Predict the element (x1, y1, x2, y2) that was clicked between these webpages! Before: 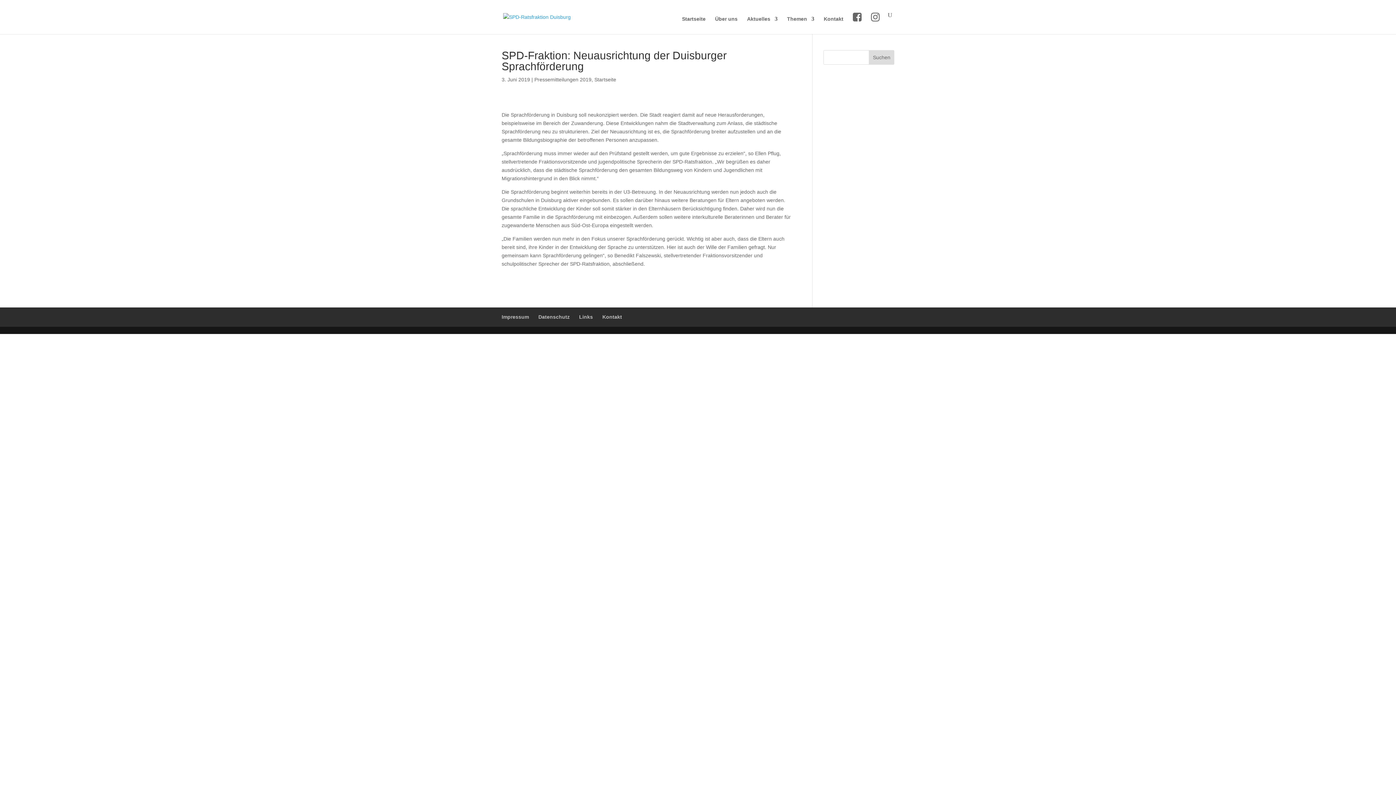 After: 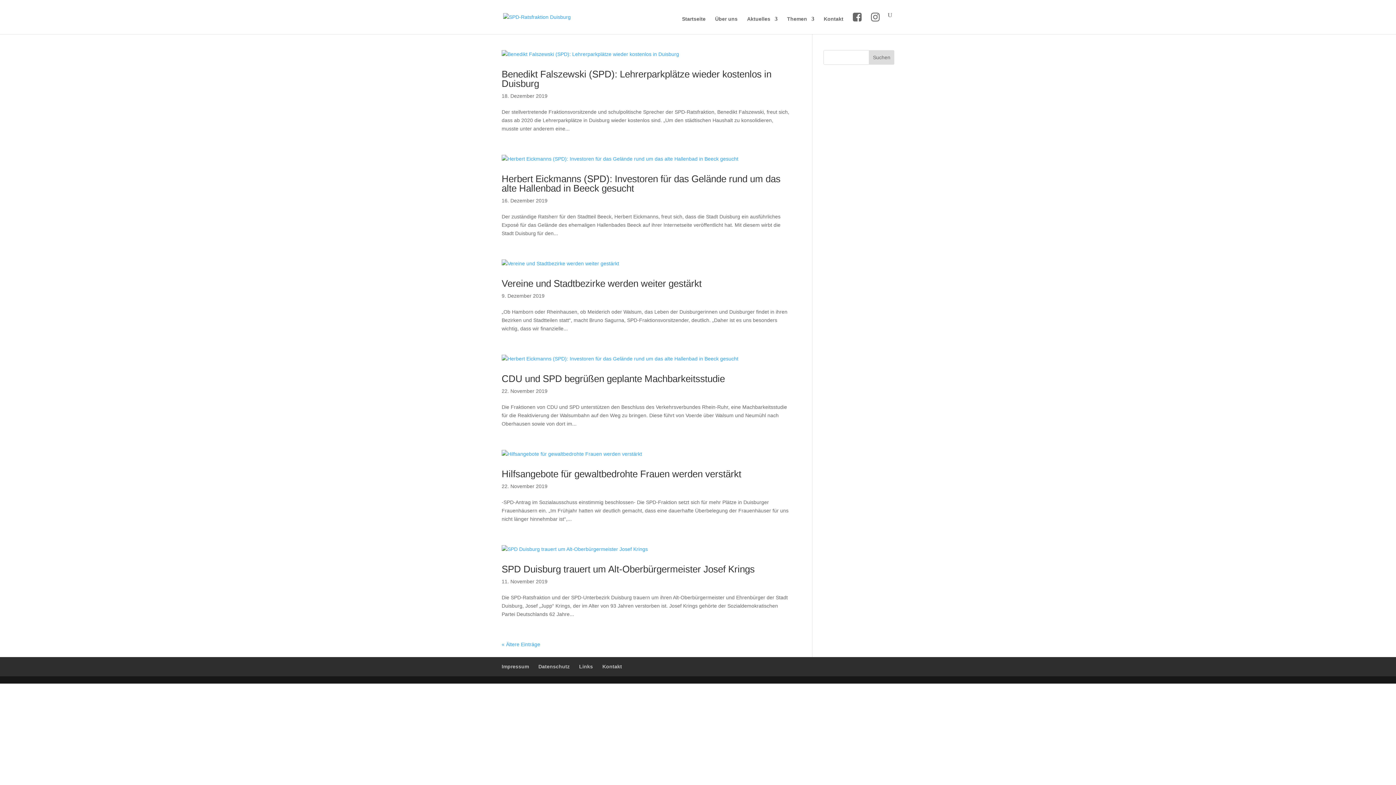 Action: bbox: (534, 76, 591, 82) label: Pressemitteilungen 2019